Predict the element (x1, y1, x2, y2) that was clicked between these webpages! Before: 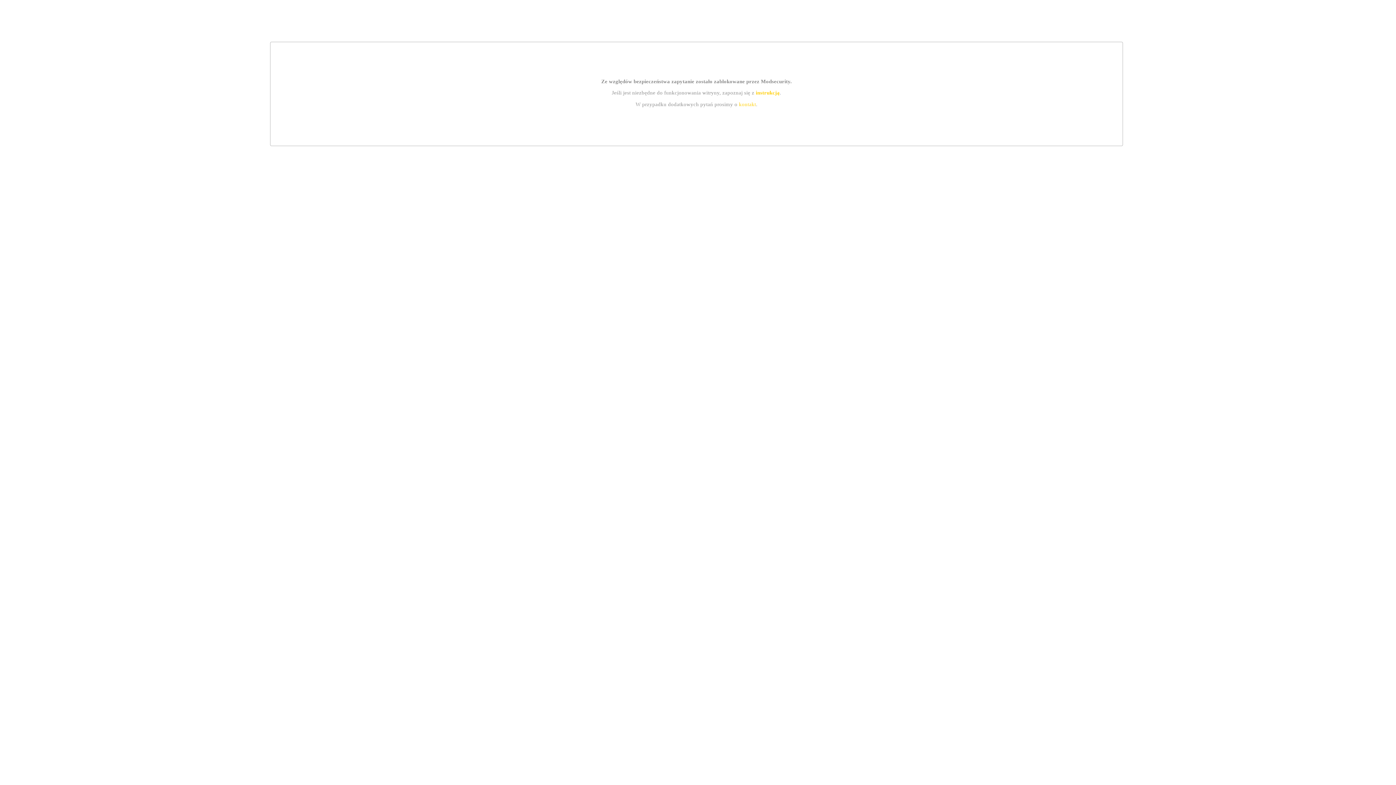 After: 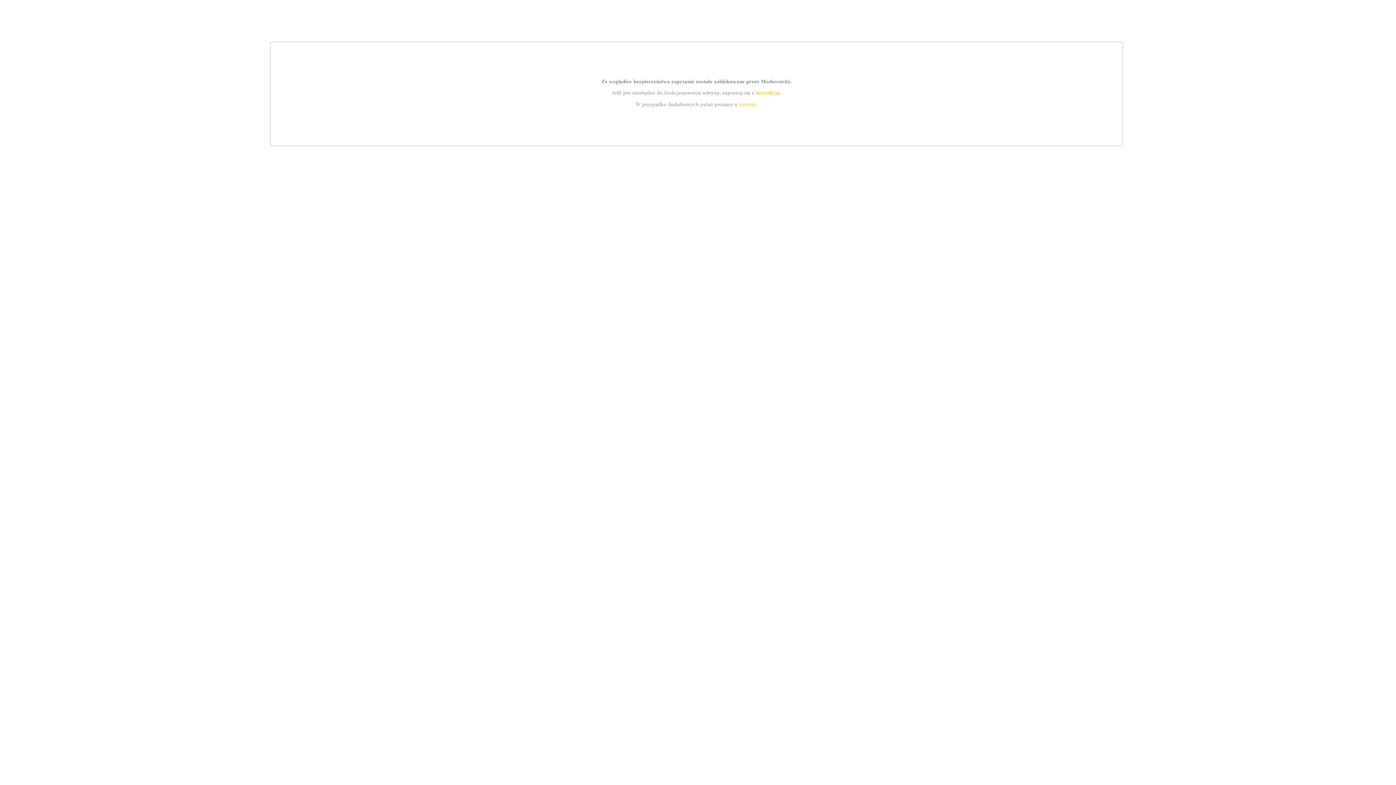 Action: label: instrukcją bbox: (755, 89, 779, 95)